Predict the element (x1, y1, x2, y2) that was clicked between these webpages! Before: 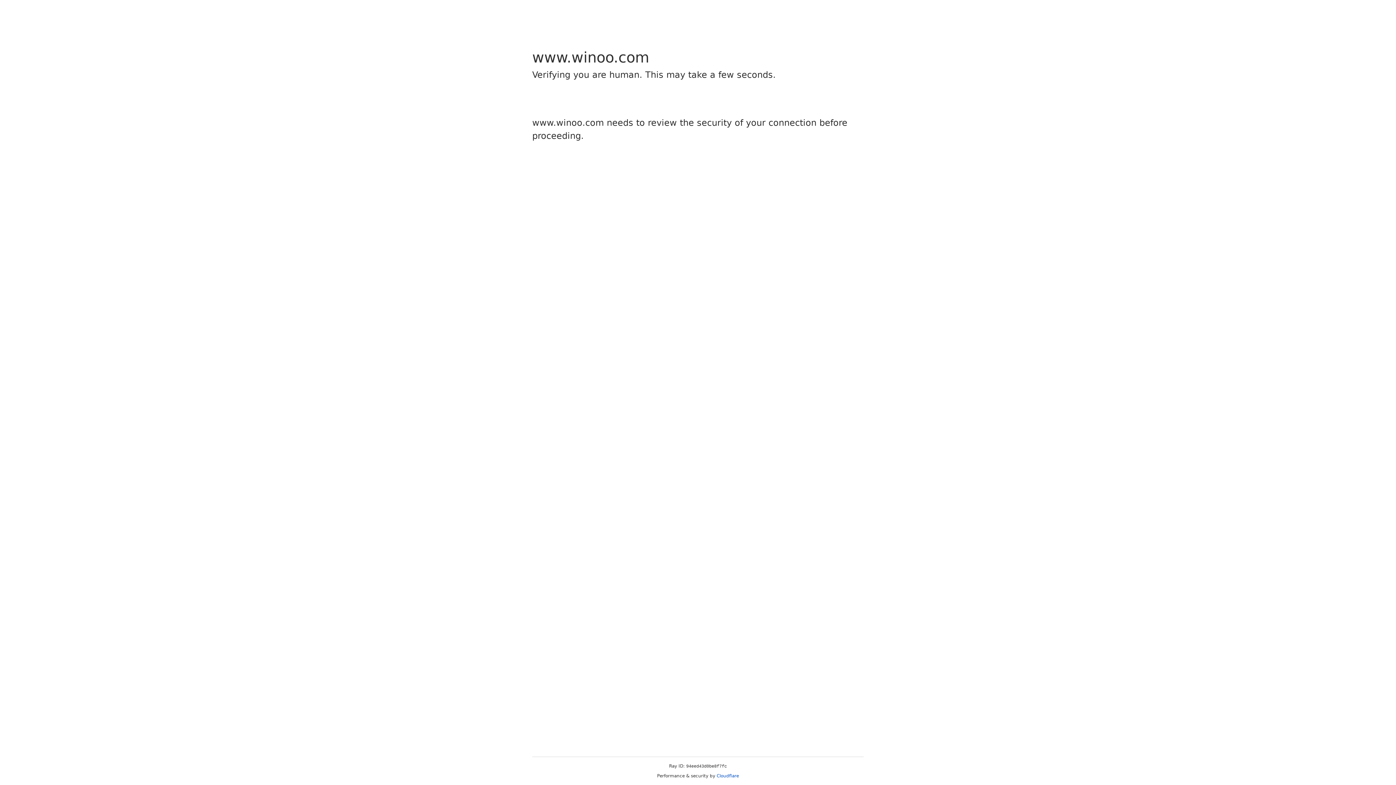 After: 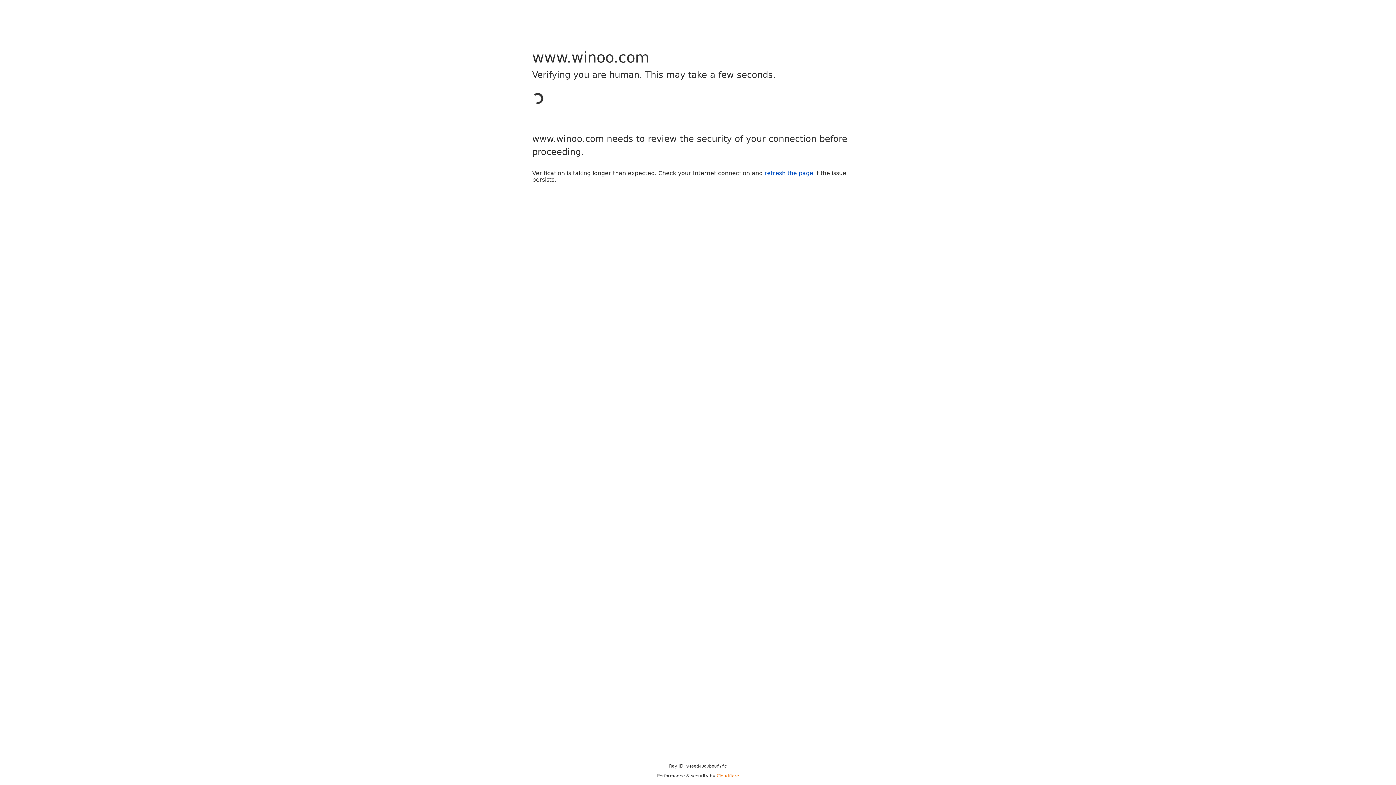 Action: label: Cloudflare bbox: (716, 773, 739, 778)